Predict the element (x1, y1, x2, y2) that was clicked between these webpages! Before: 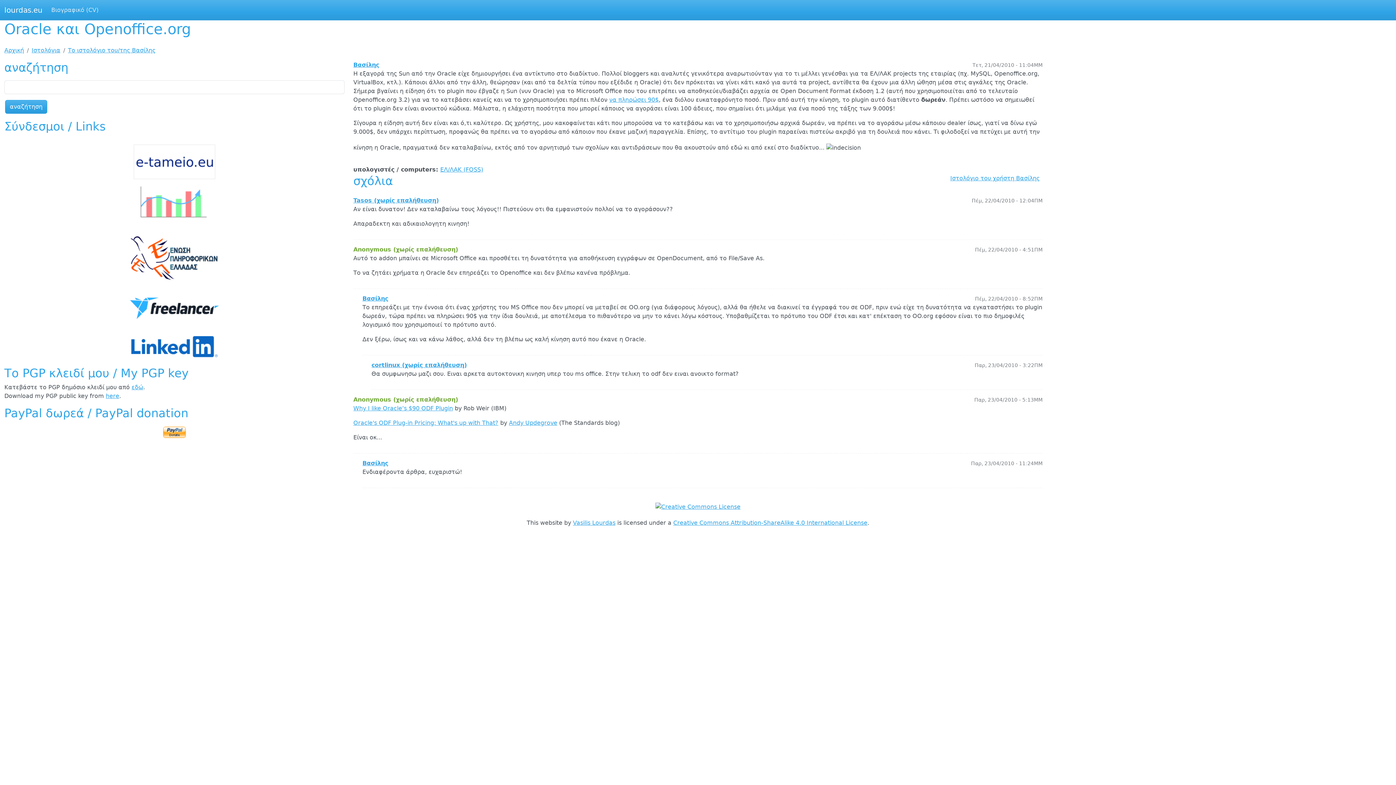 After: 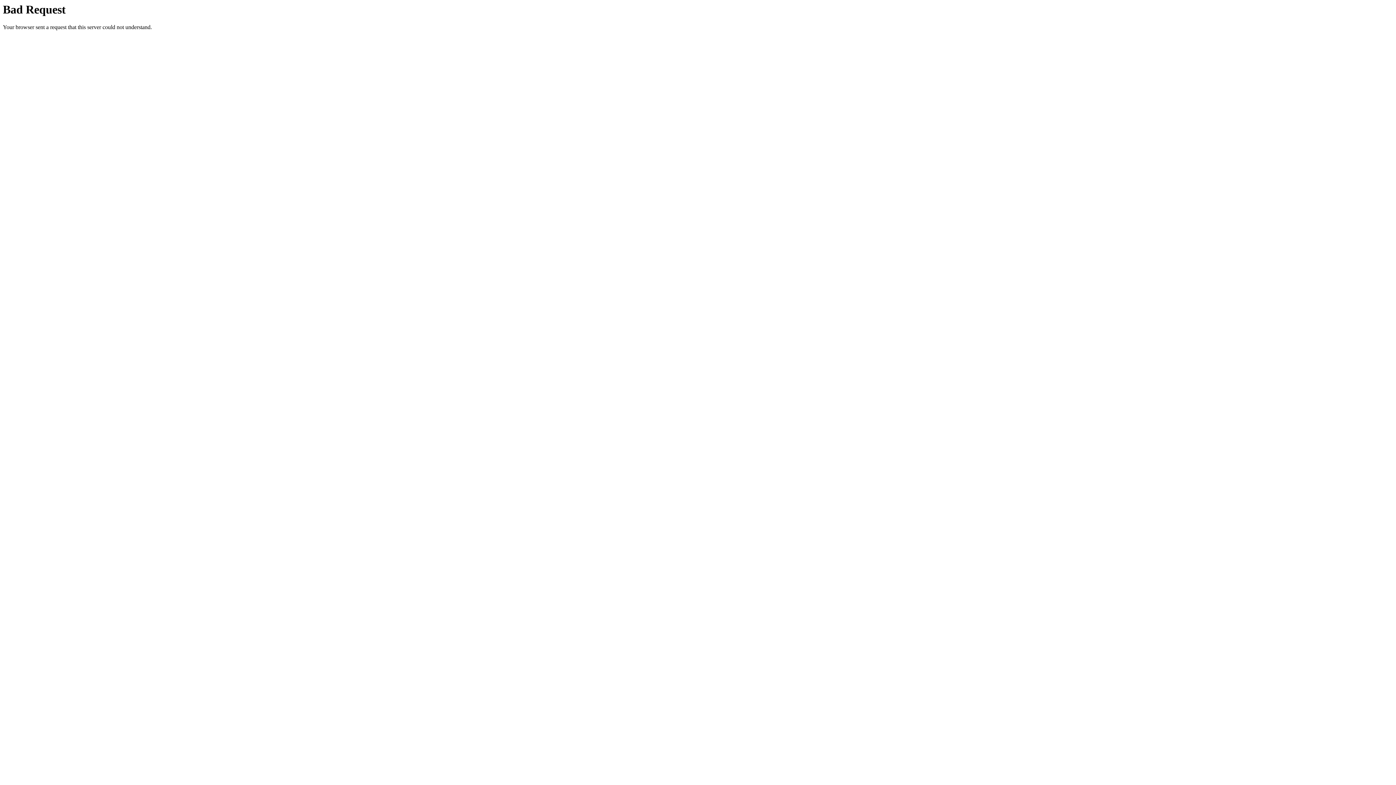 Action: label: Why I like Oracle’s $90 ODF Plugin bbox: (353, 405, 453, 412)